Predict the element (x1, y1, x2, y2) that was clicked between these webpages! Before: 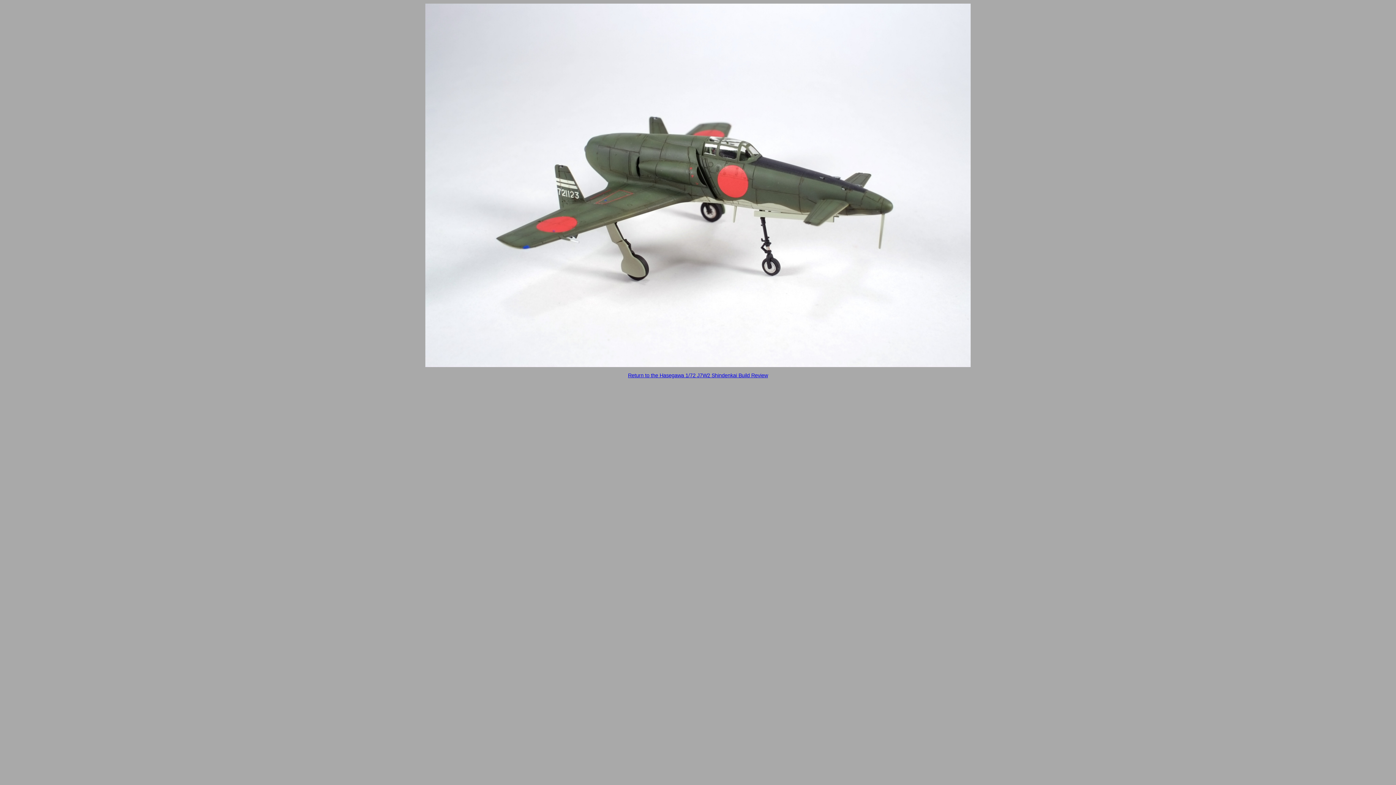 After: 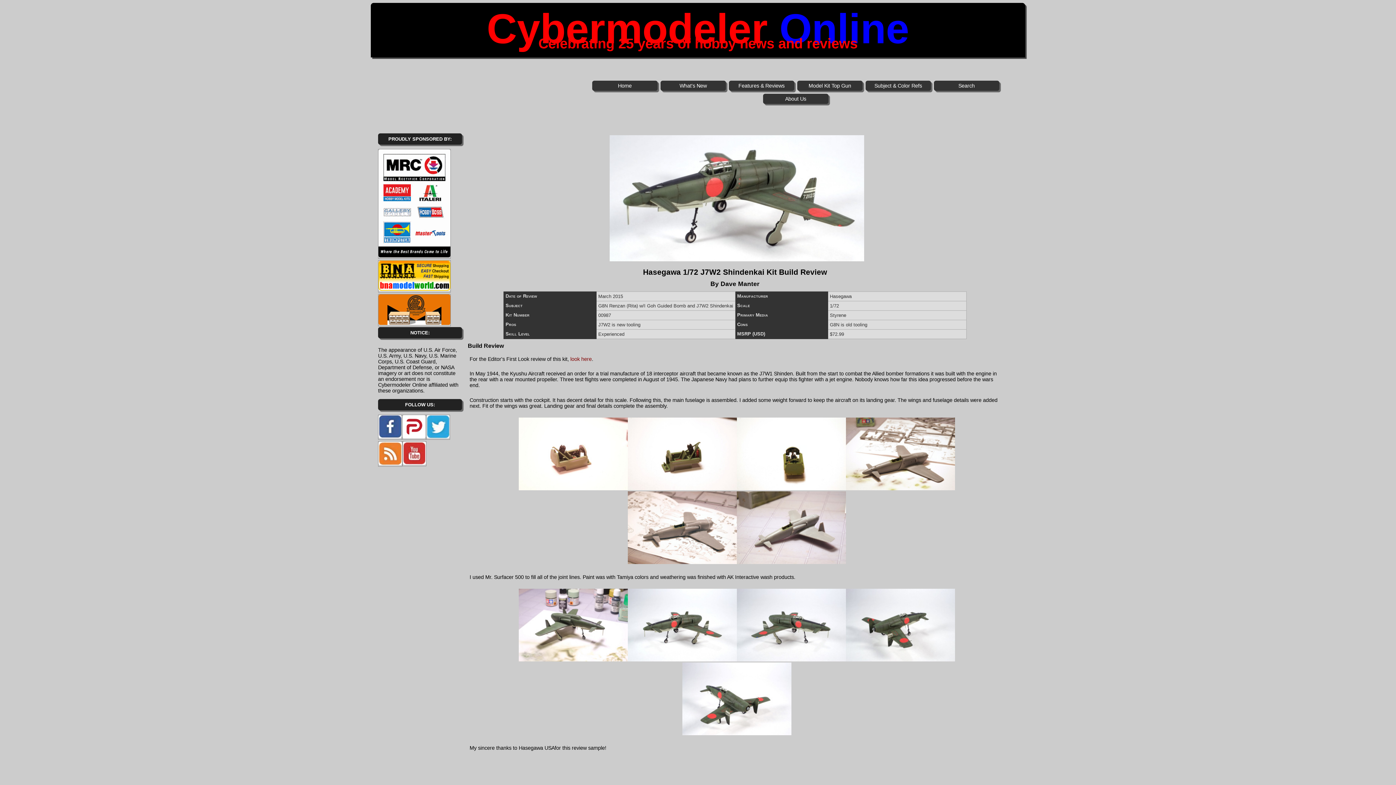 Action: bbox: (628, 372, 768, 378) label: Return to the Hasegawa 1/72 J7W2 Shindenkai Build Review